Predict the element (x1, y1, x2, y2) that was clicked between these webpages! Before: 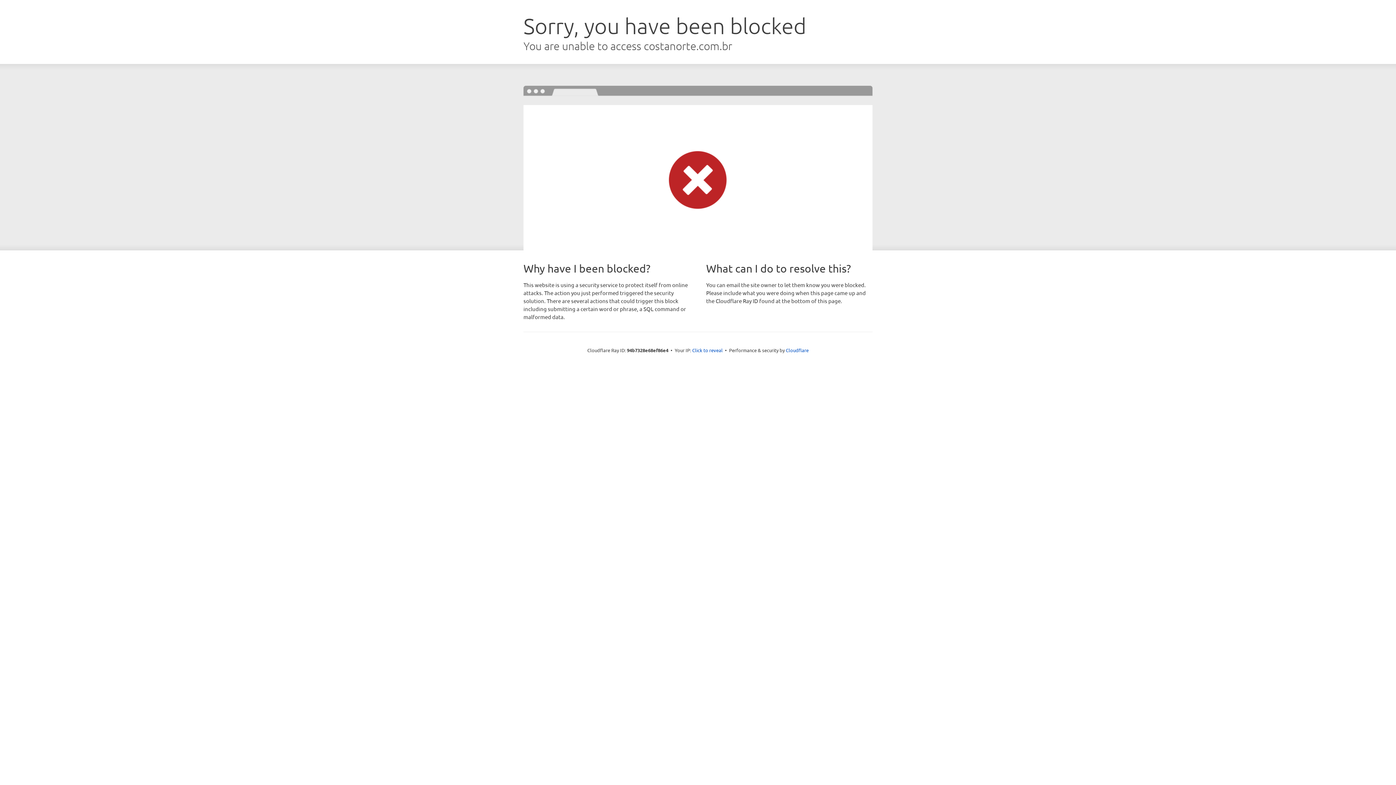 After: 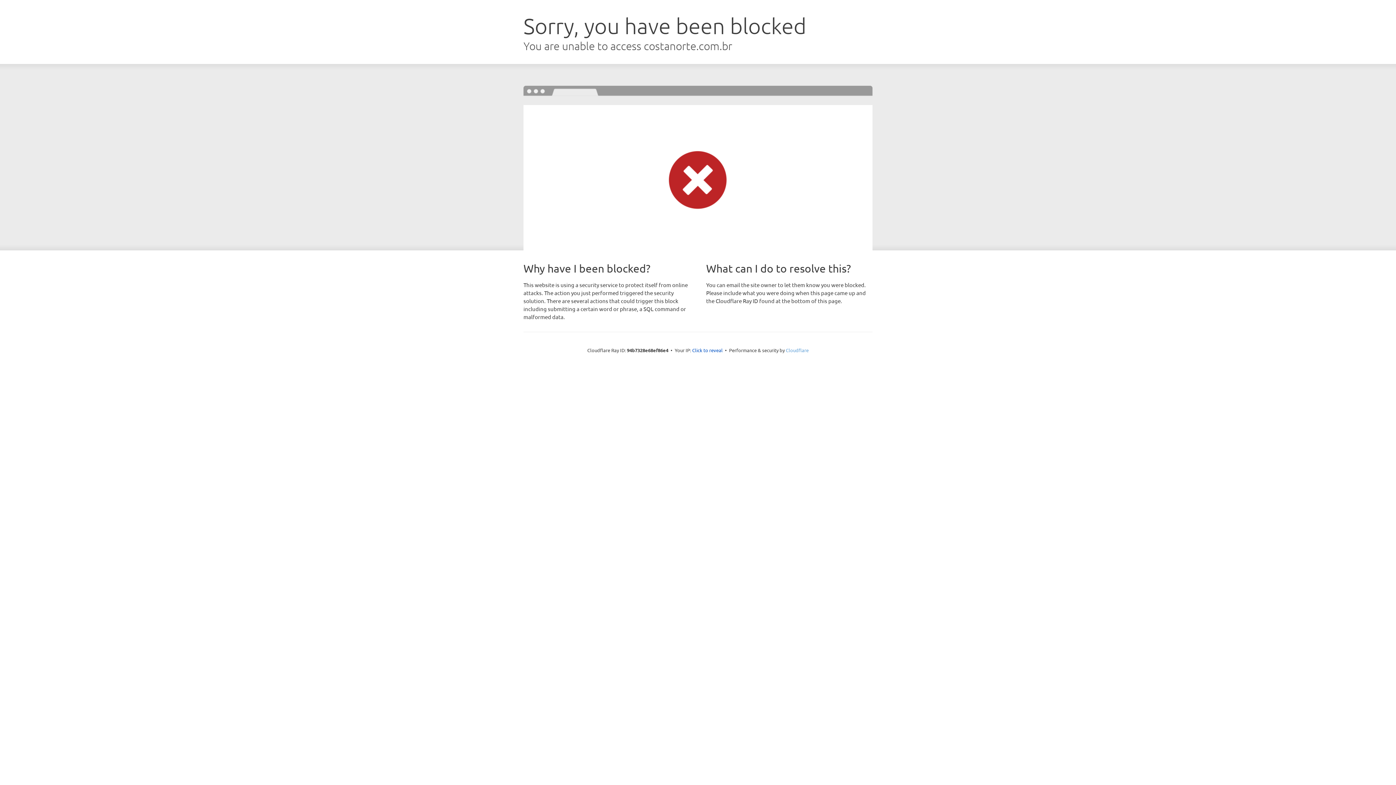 Action: label: Cloudflare bbox: (786, 347, 808, 353)